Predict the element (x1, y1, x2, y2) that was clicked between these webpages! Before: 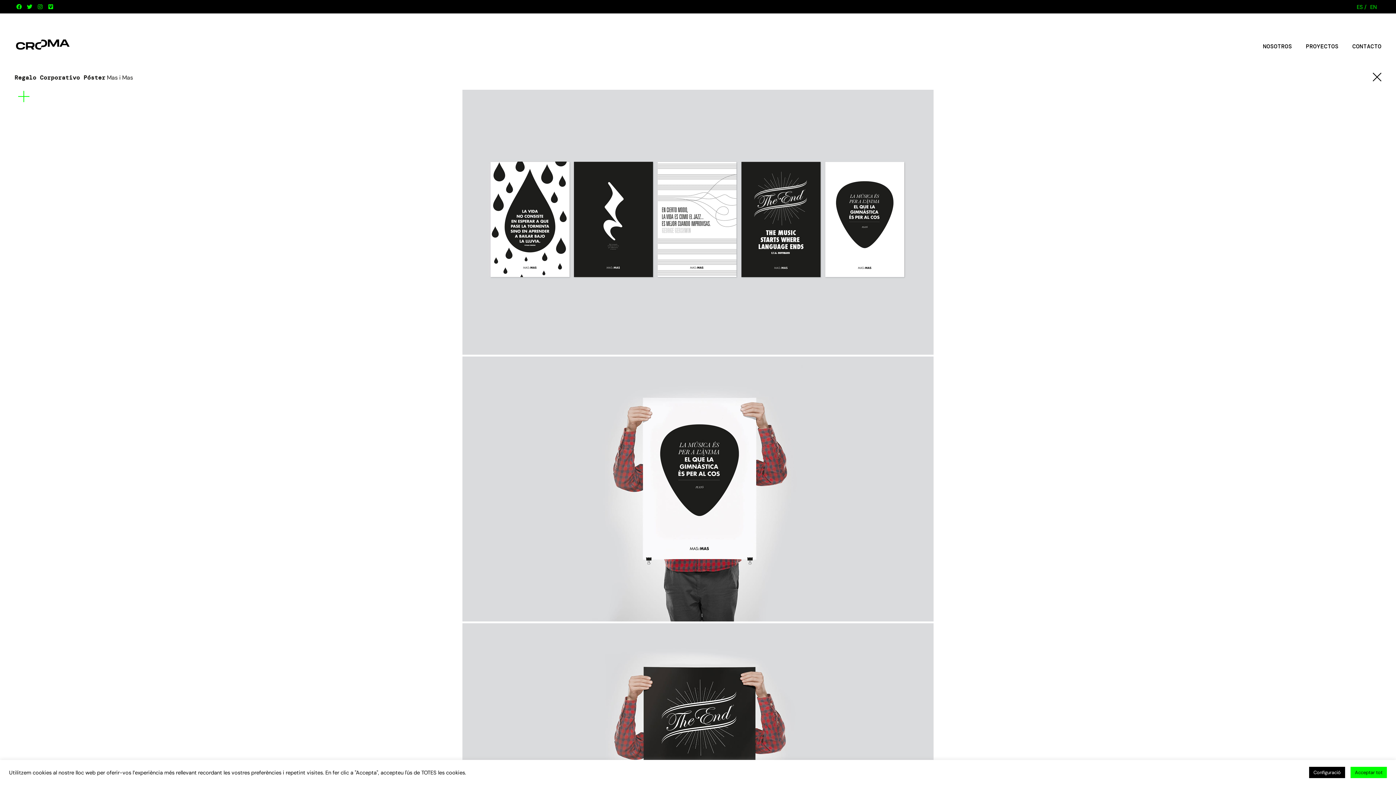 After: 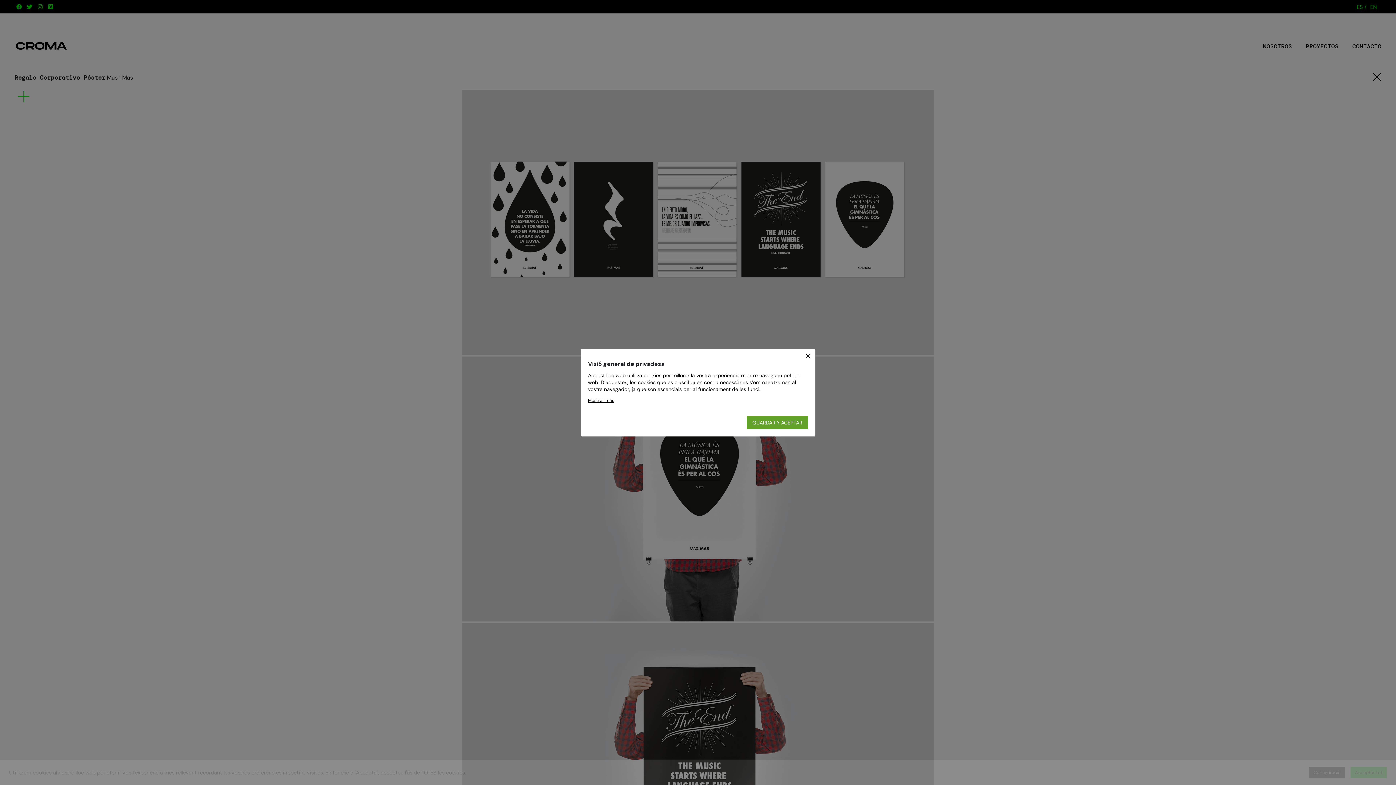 Action: bbox: (1309, 767, 1345, 778) label: Configuració